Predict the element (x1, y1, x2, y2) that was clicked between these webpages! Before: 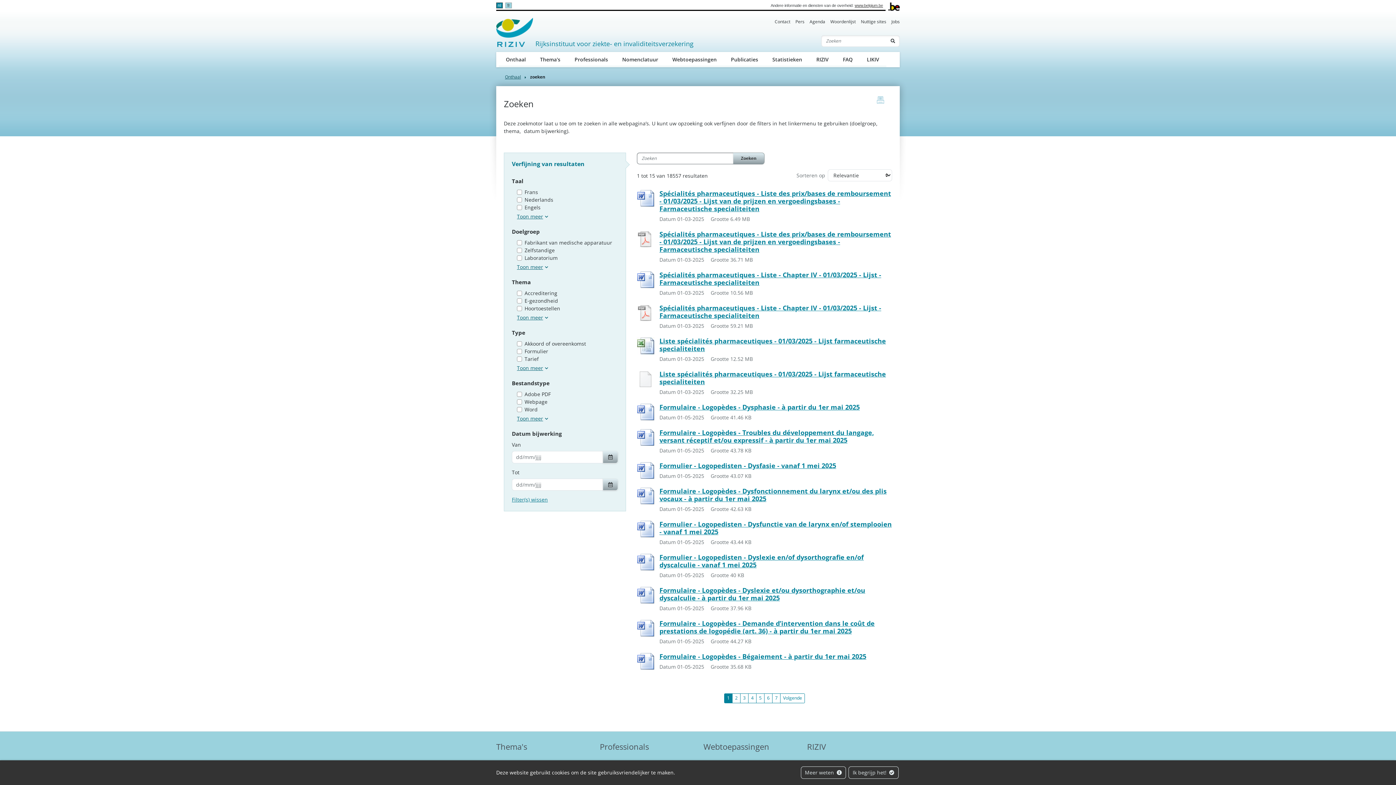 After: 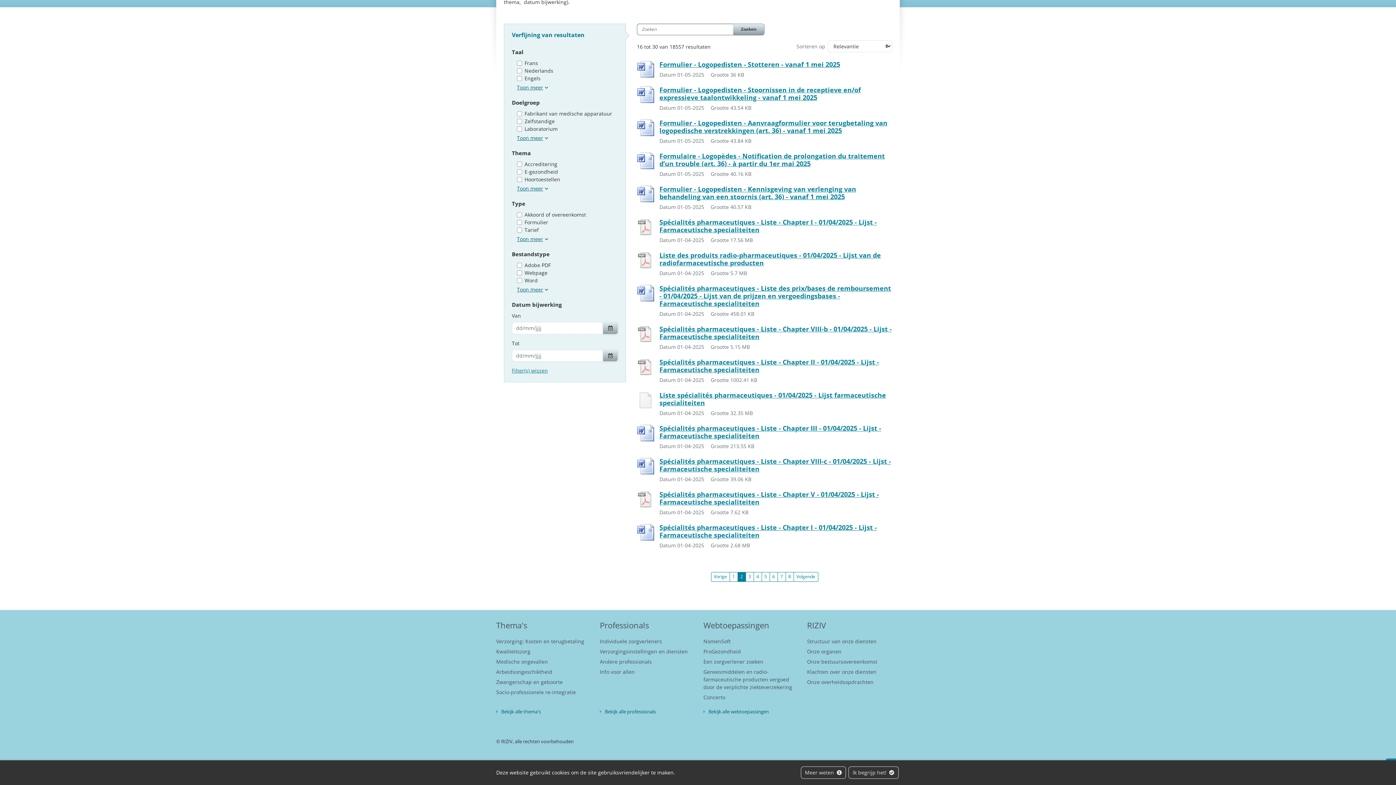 Action: bbox: (732, 693, 740, 703) label: 2